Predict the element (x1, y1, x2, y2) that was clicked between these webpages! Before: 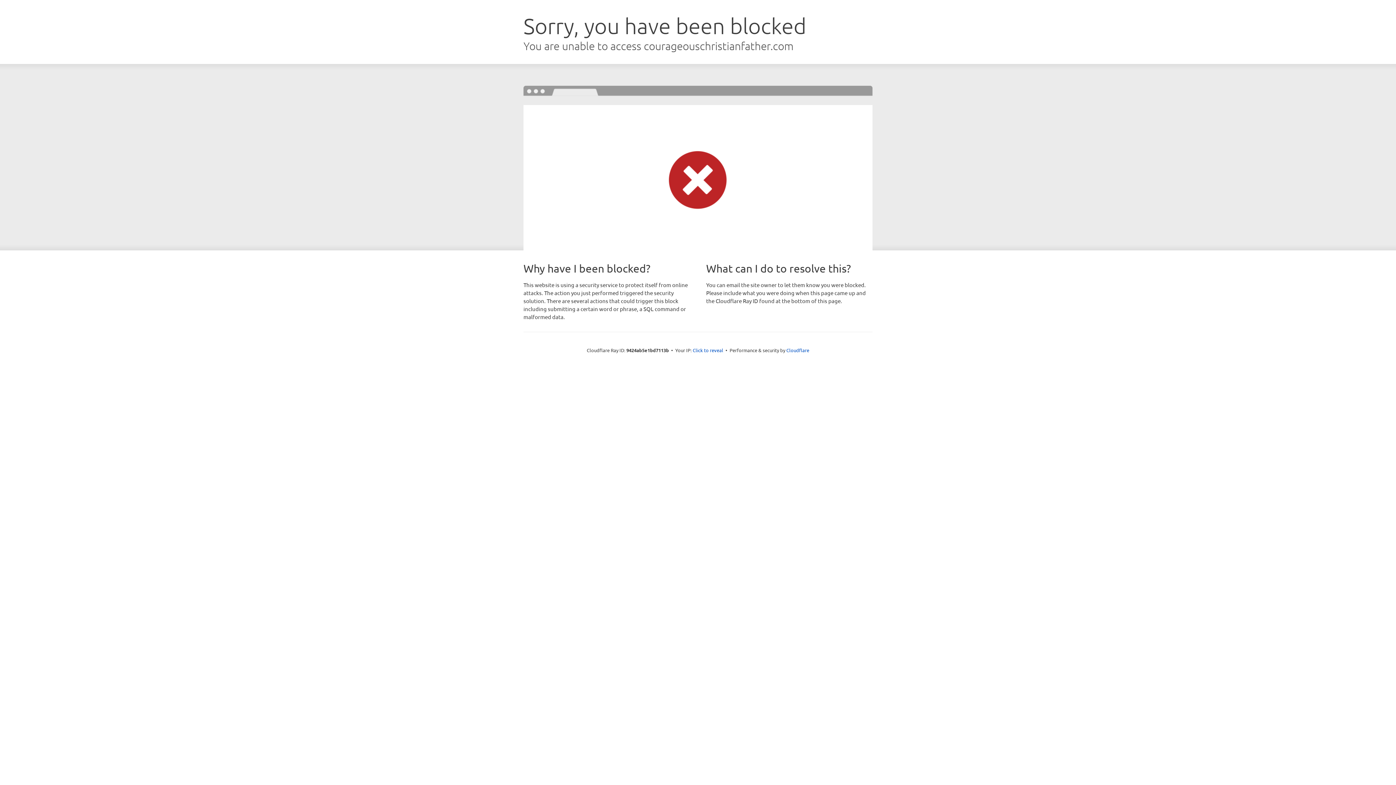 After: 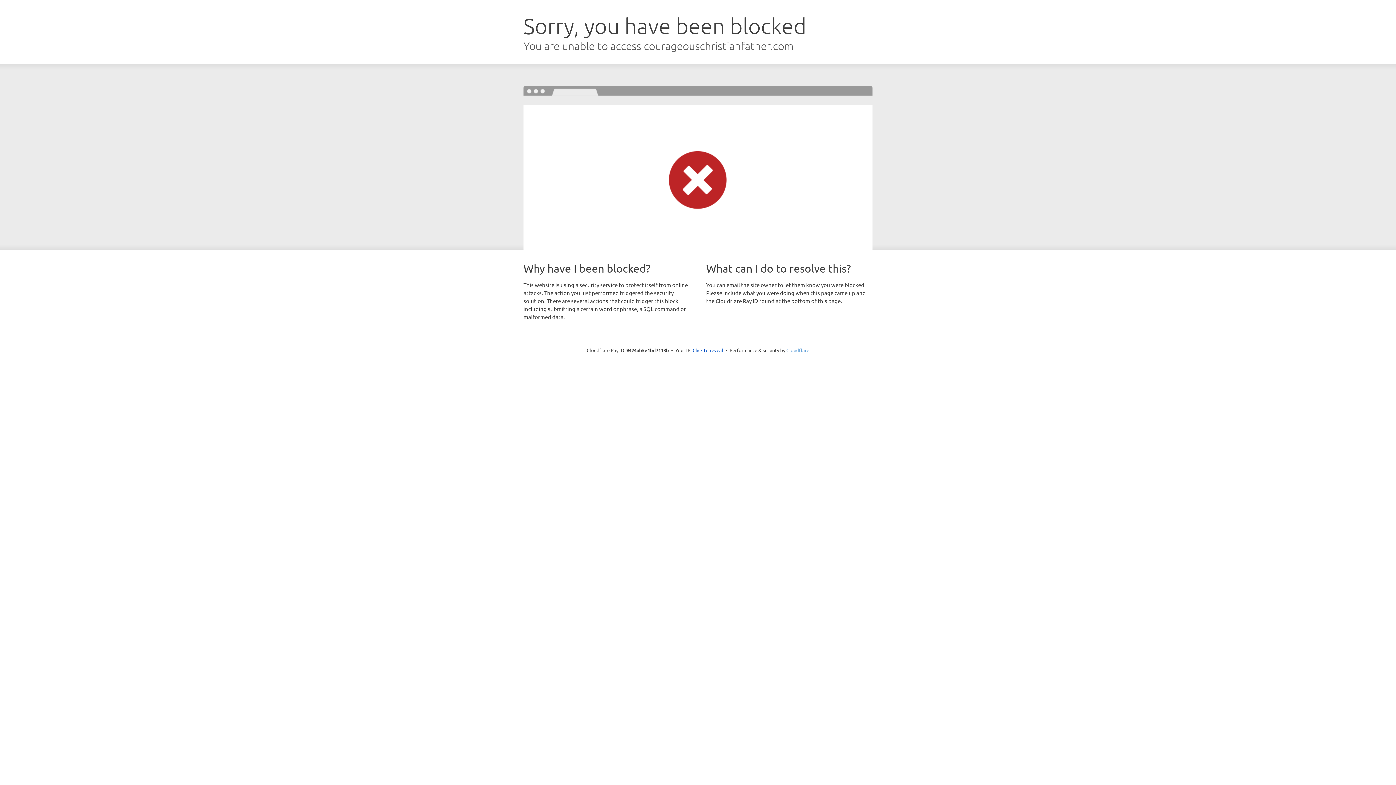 Action: bbox: (786, 347, 809, 353) label: Cloudflare